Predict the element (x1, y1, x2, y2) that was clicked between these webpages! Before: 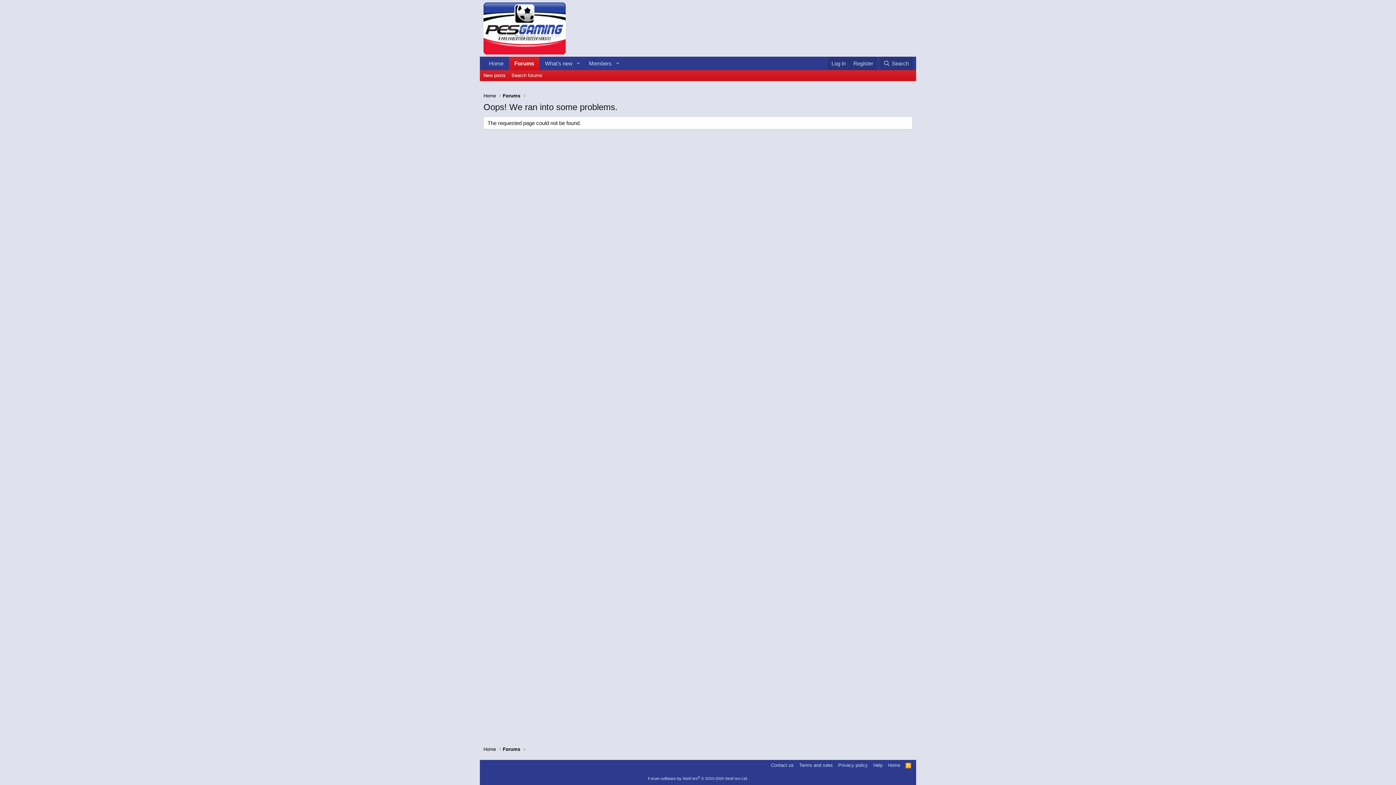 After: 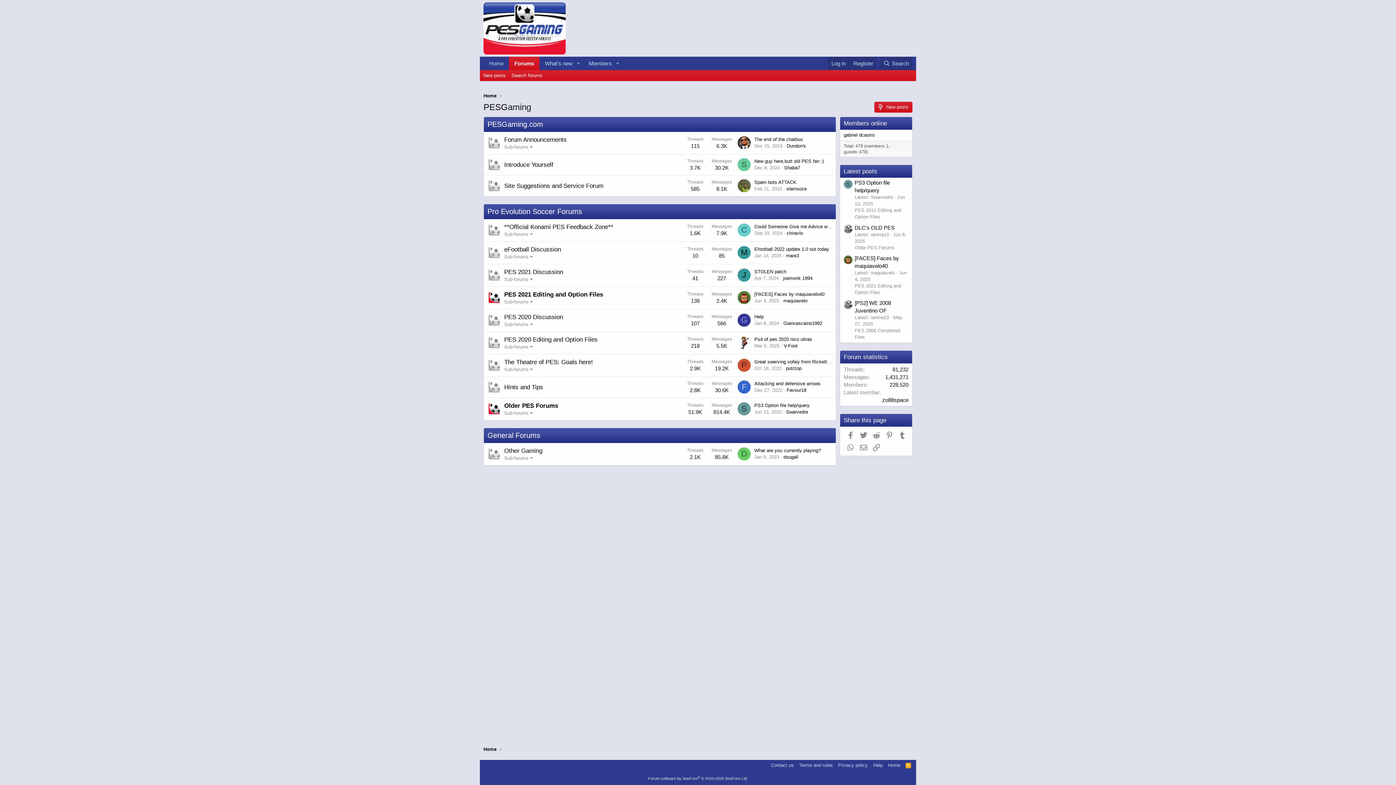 Action: label: Forums bbox: (502, 746, 520, 753)